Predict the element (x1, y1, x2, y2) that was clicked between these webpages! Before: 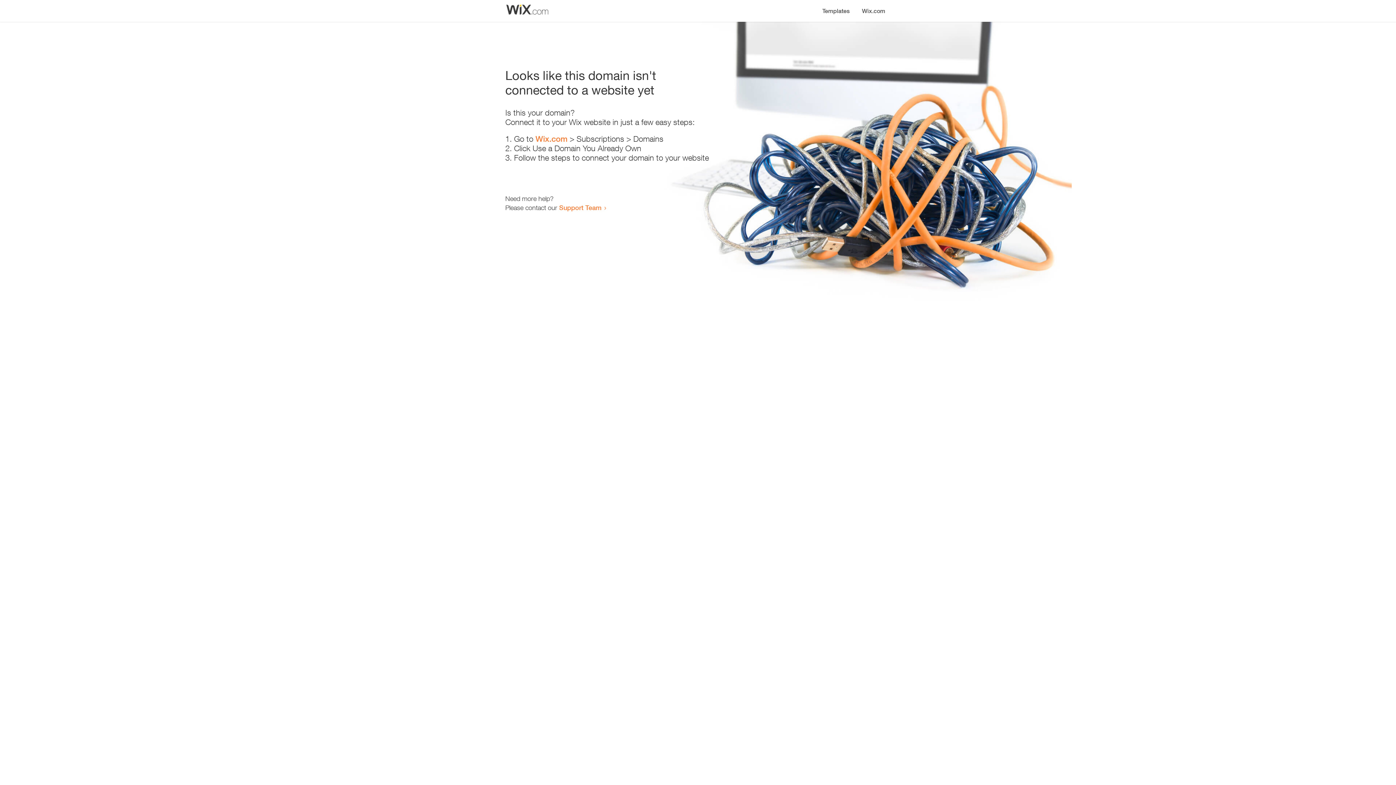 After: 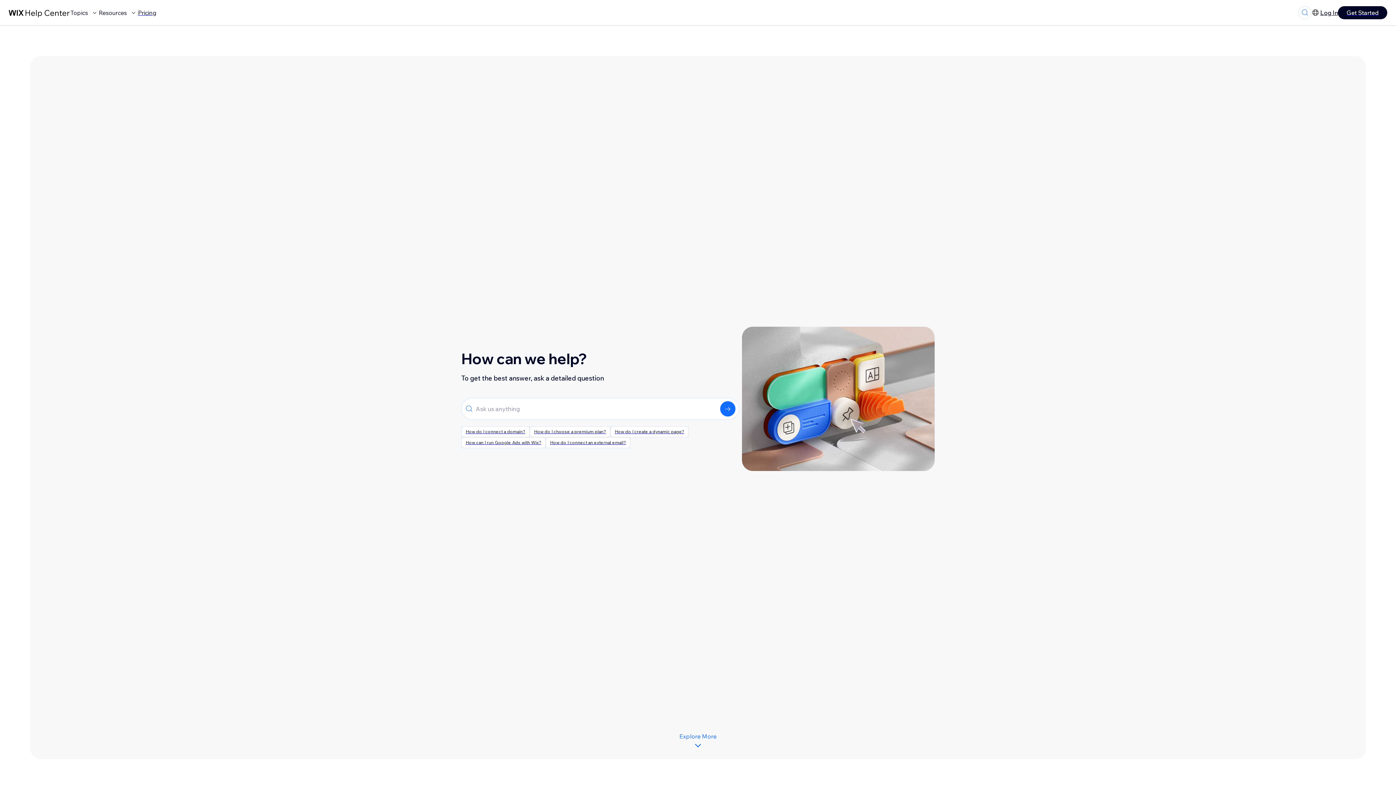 Action: bbox: (559, 203, 601, 211) label: Support Team